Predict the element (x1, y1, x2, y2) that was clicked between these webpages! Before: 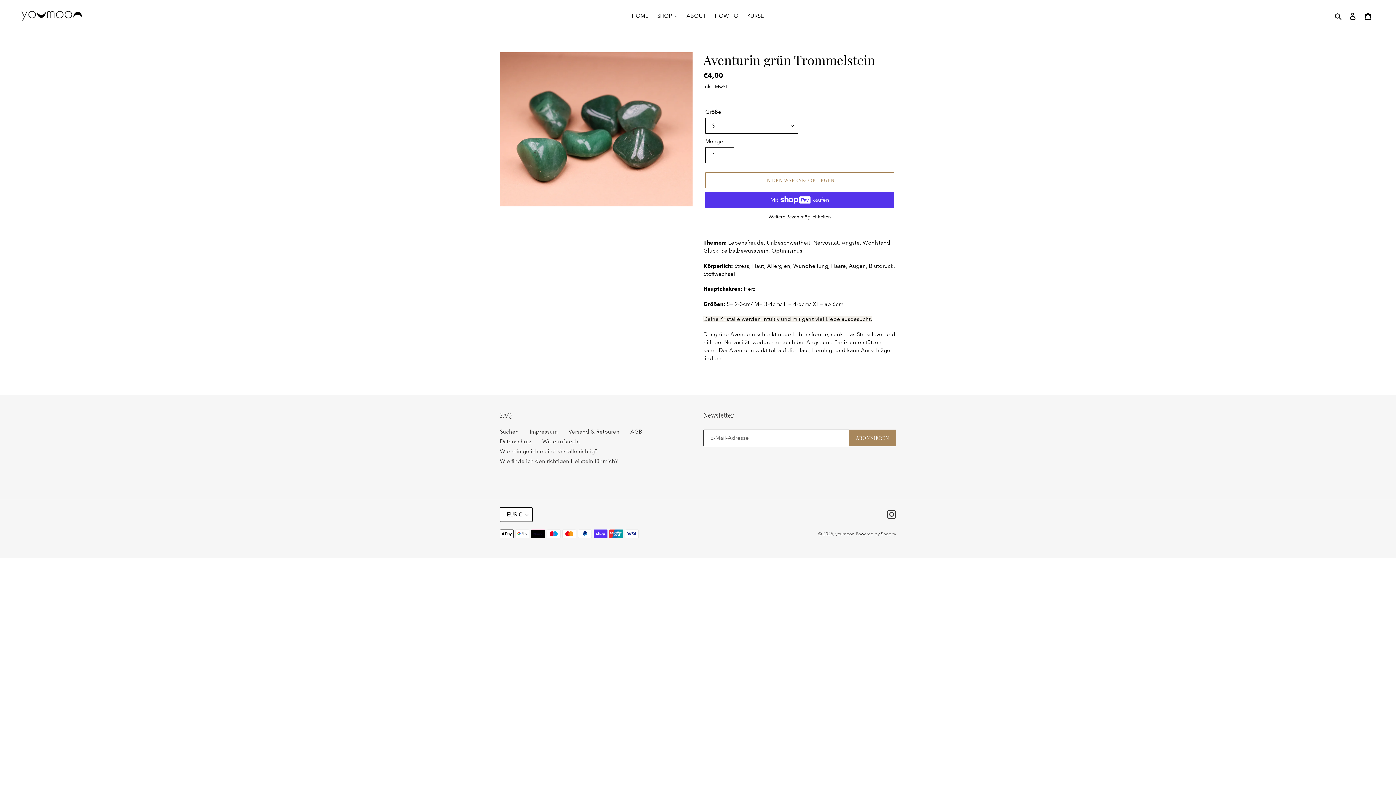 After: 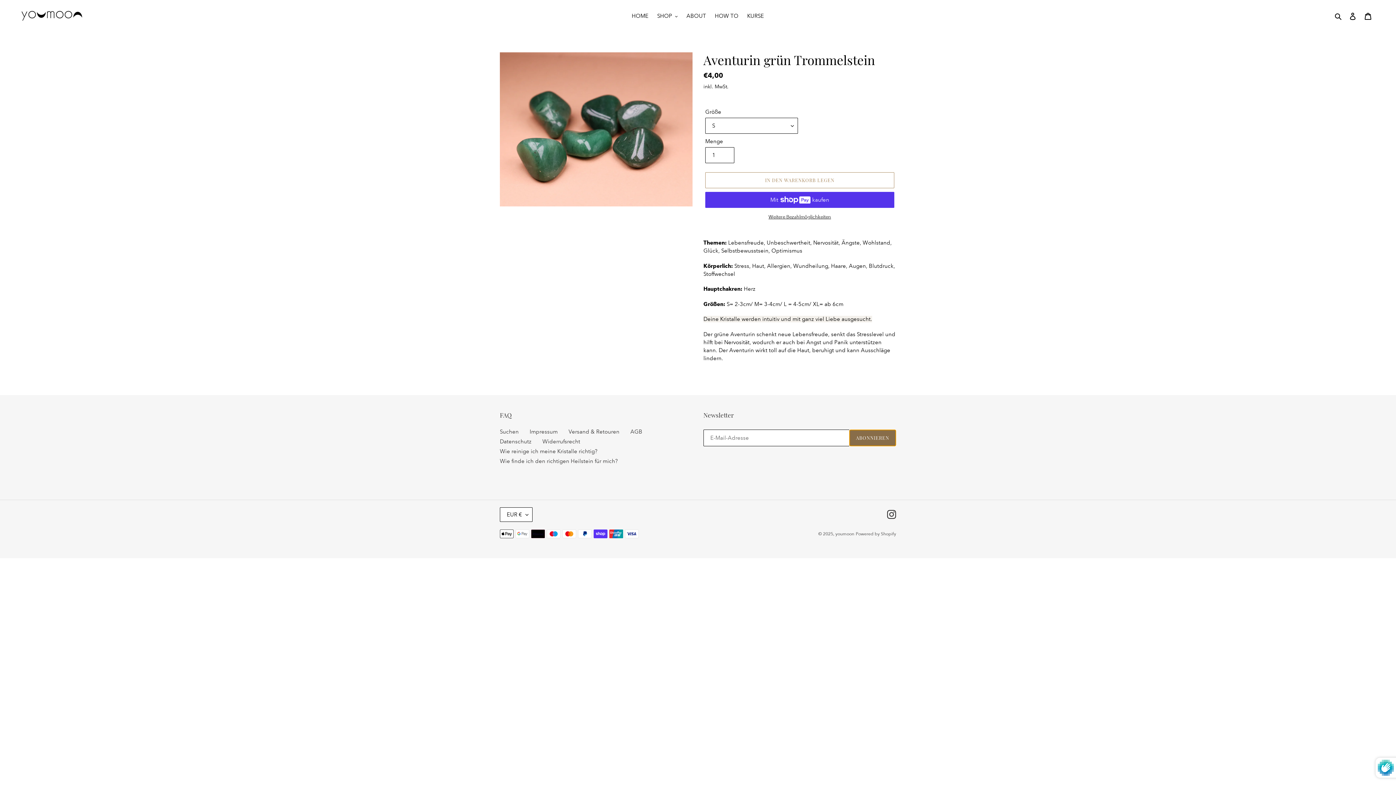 Action: label: ABONNIEREN bbox: (849, 429, 896, 446)